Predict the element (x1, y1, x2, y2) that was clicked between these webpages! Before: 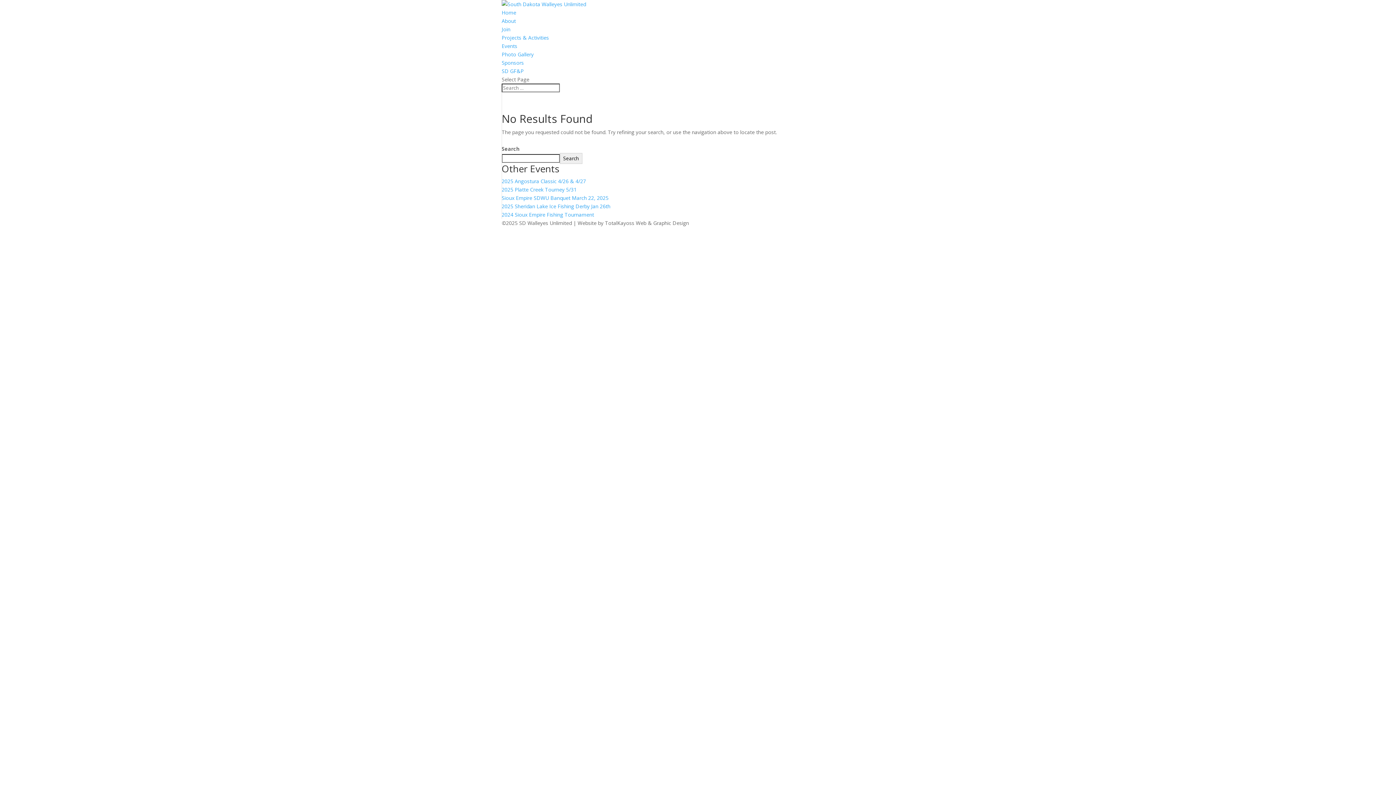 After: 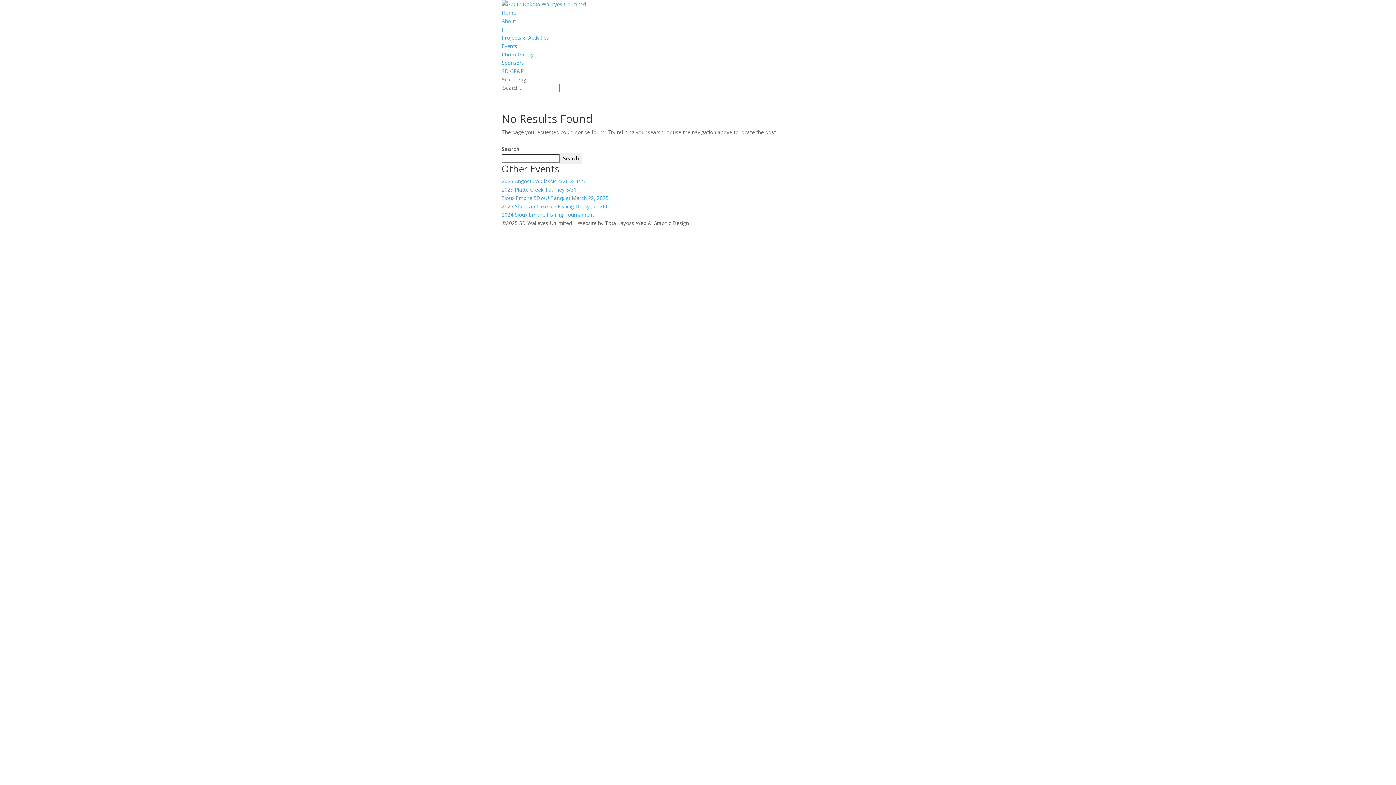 Action: bbox: (560, 153, 582, 164) label: Search